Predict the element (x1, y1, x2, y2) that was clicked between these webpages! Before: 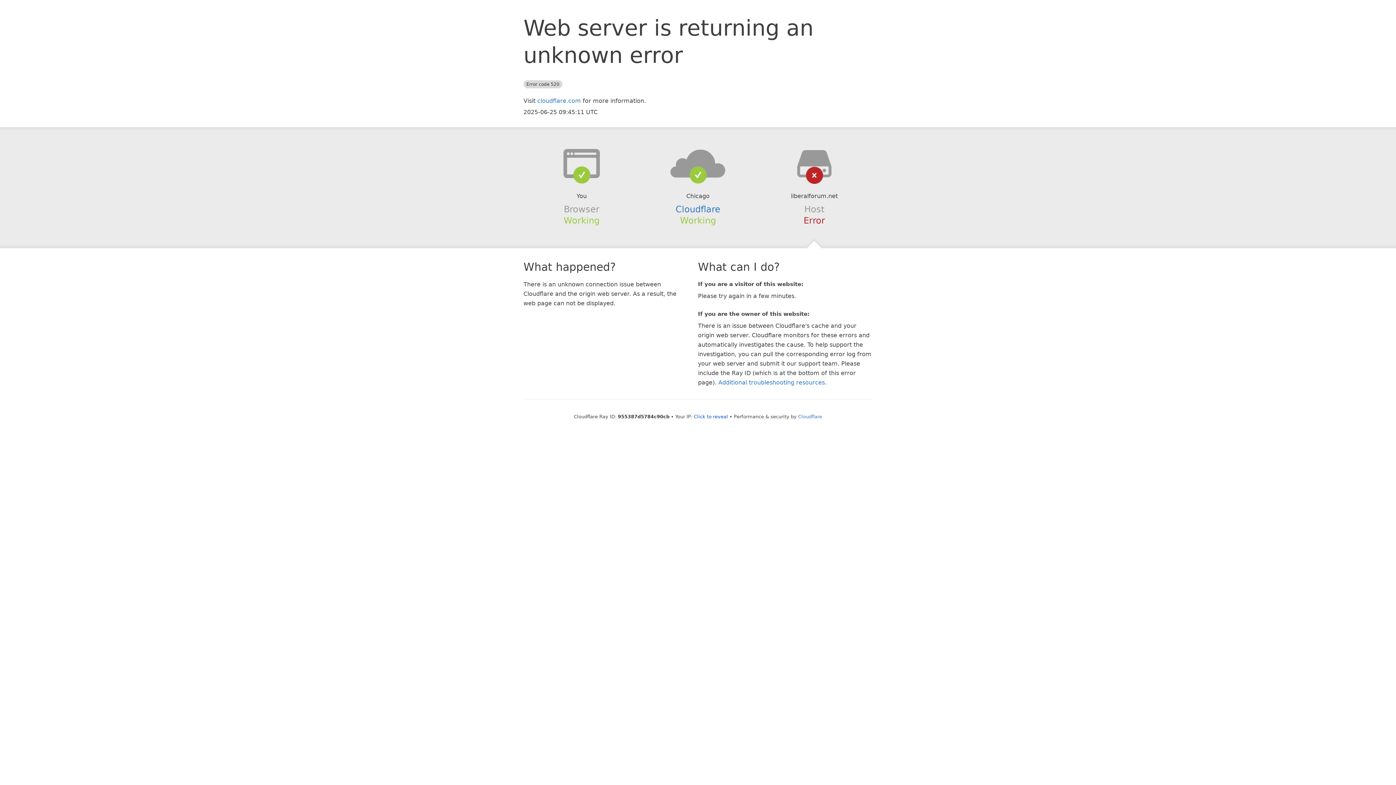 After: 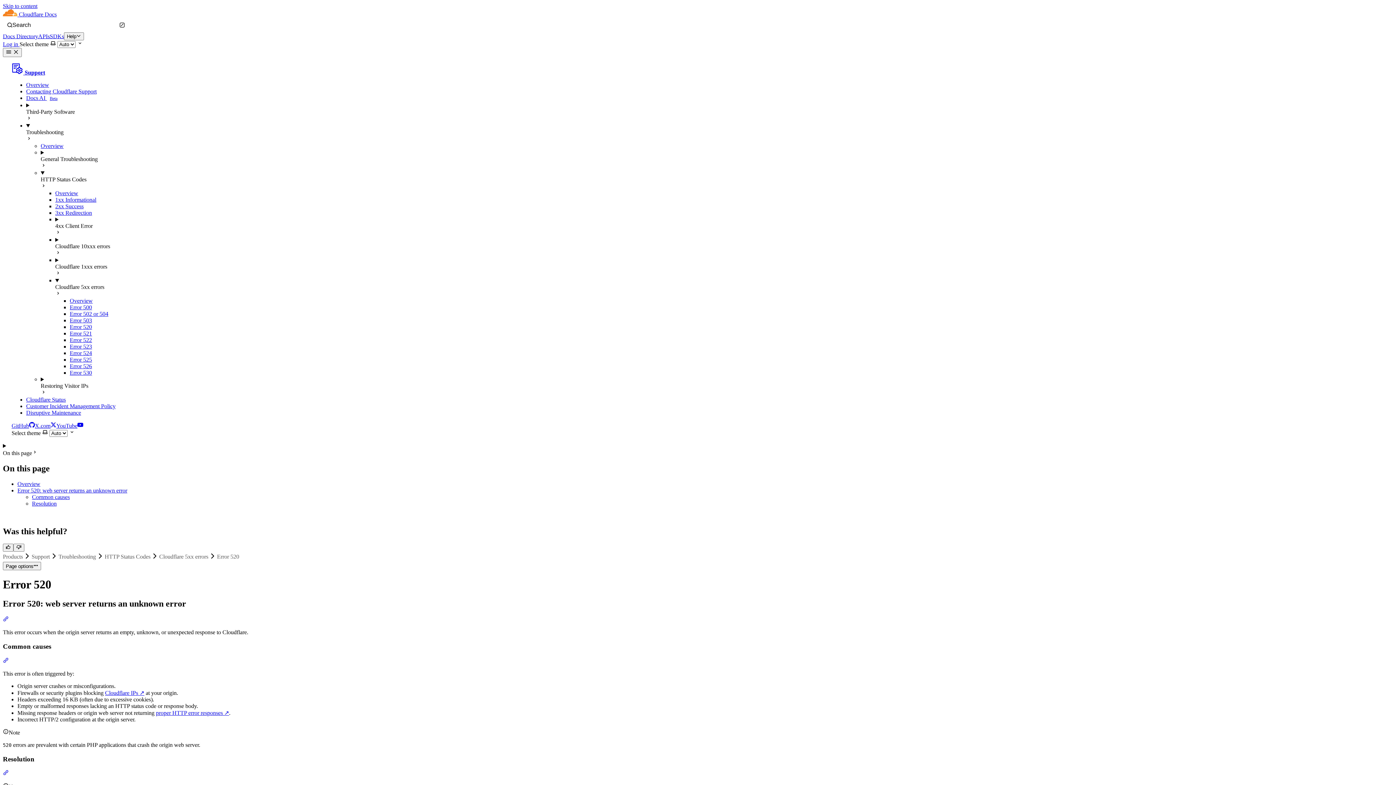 Action: label: Additional troubleshooting resources bbox: (718, 379, 825, 386)